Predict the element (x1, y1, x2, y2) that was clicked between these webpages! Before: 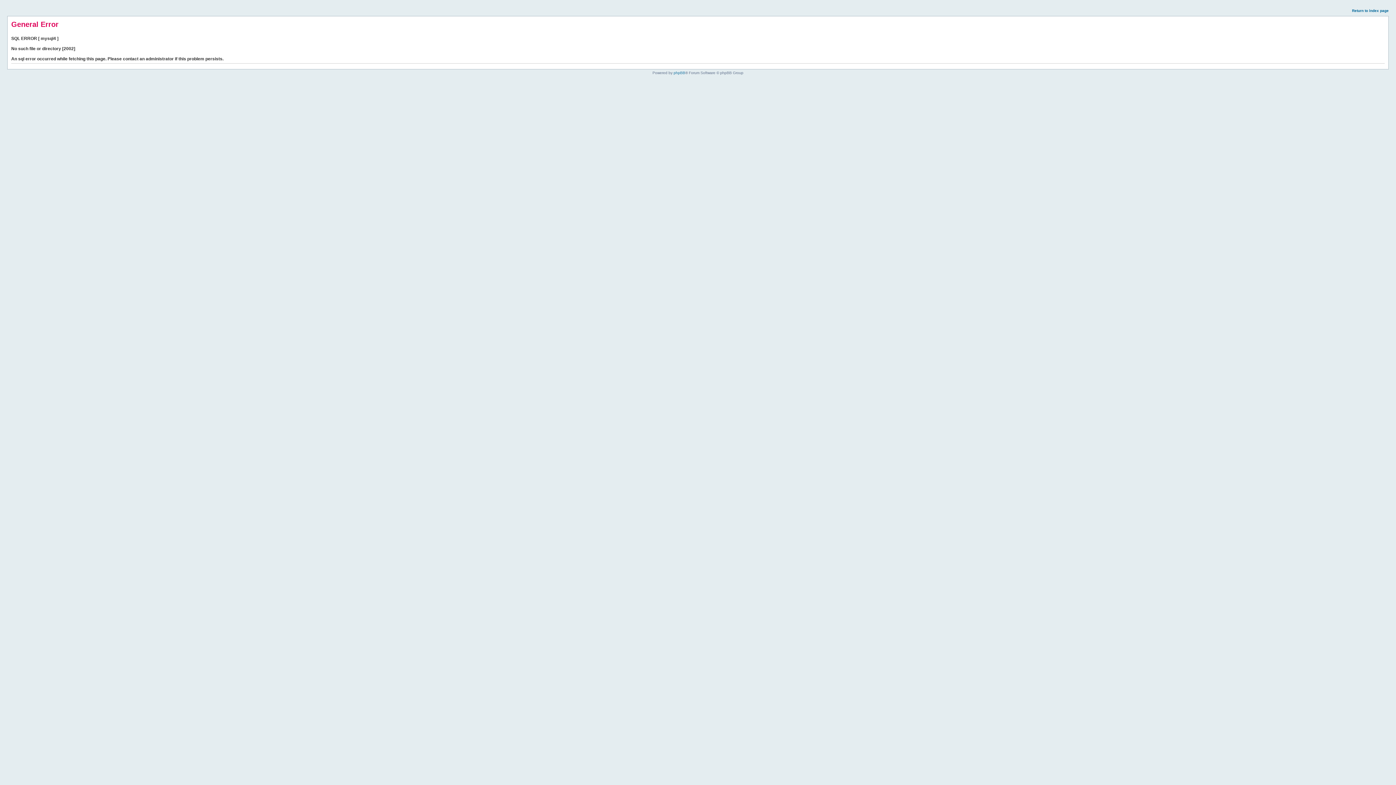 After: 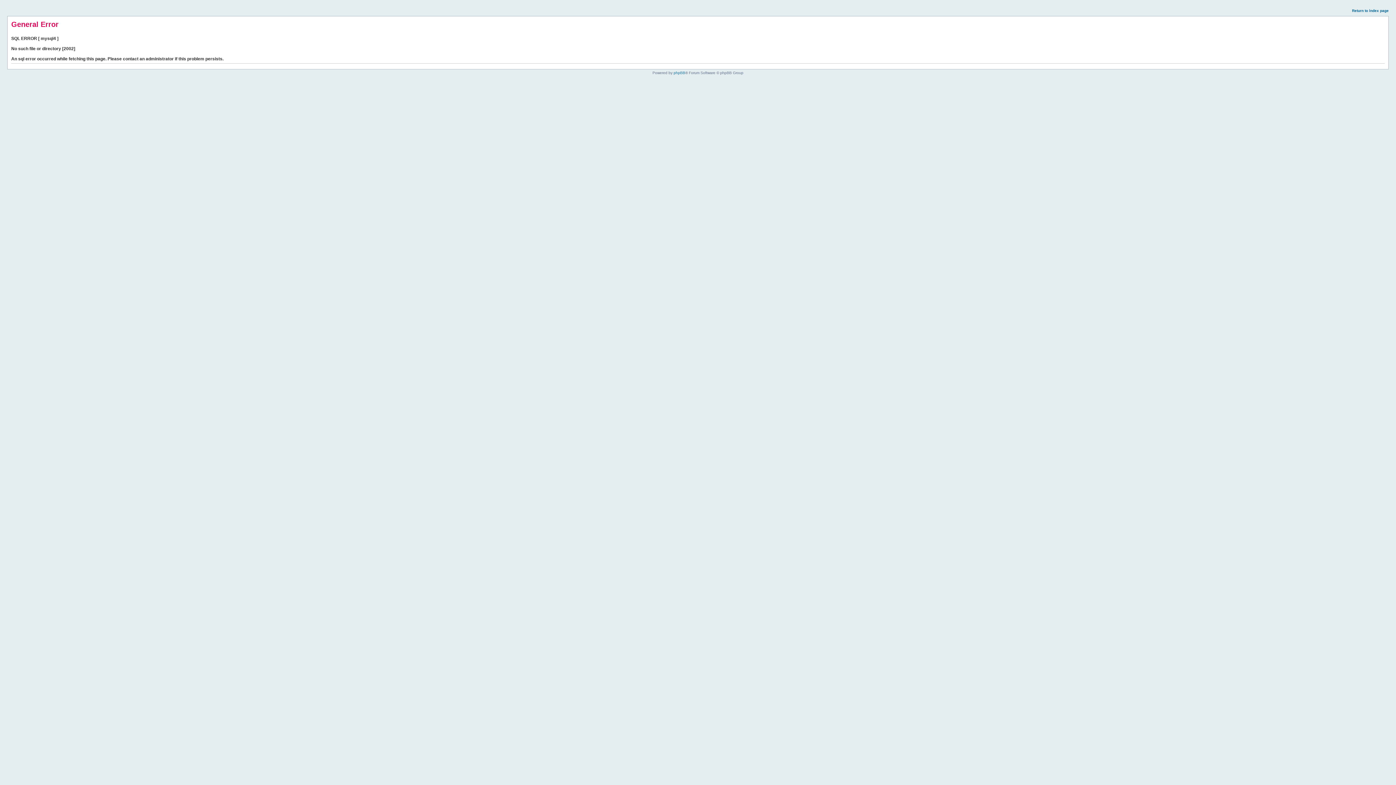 Action: bbox: (1352, 8, 1389, 12) label: Return to index page